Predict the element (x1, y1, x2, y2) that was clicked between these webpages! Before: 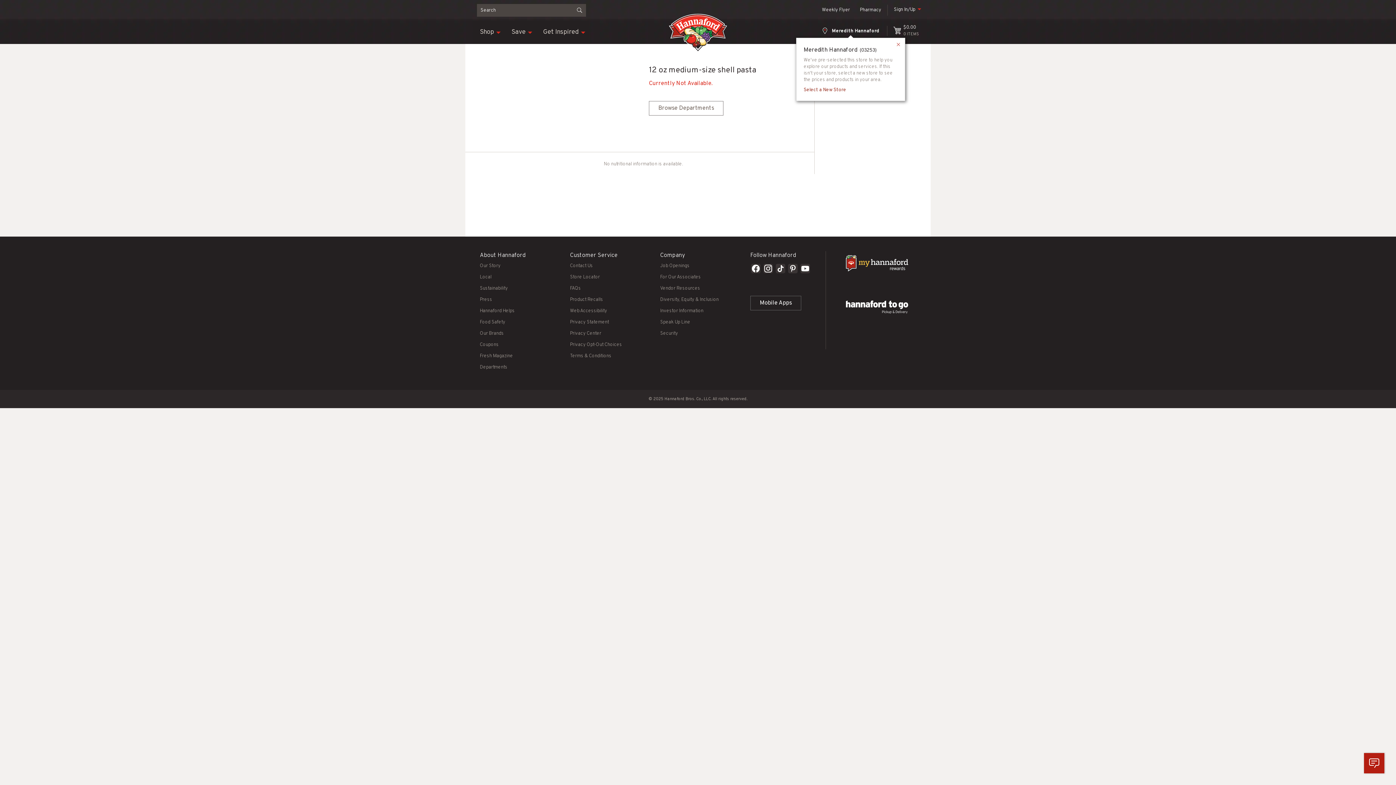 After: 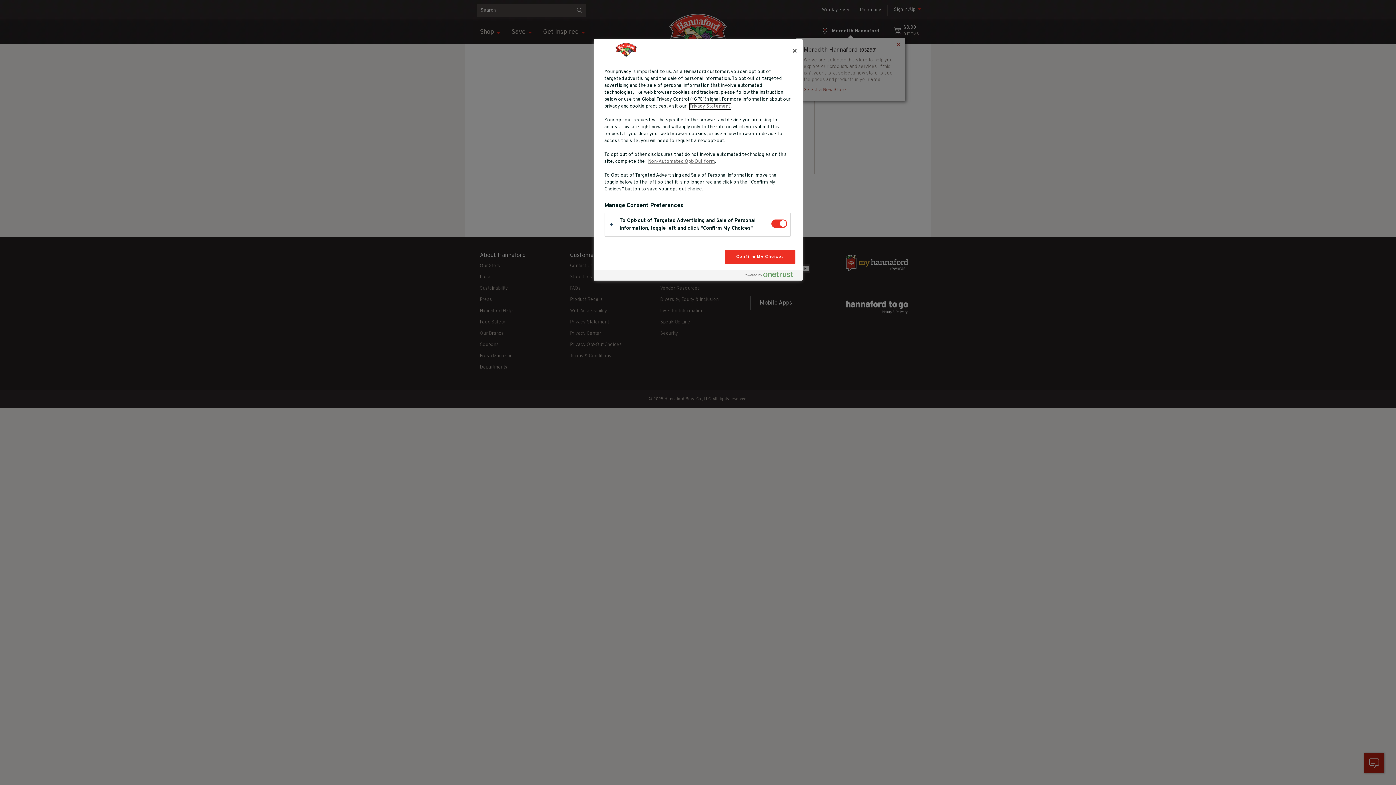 Action: label: Privacy Opt-Out Choices bbox: (570, 342, 622, 348)